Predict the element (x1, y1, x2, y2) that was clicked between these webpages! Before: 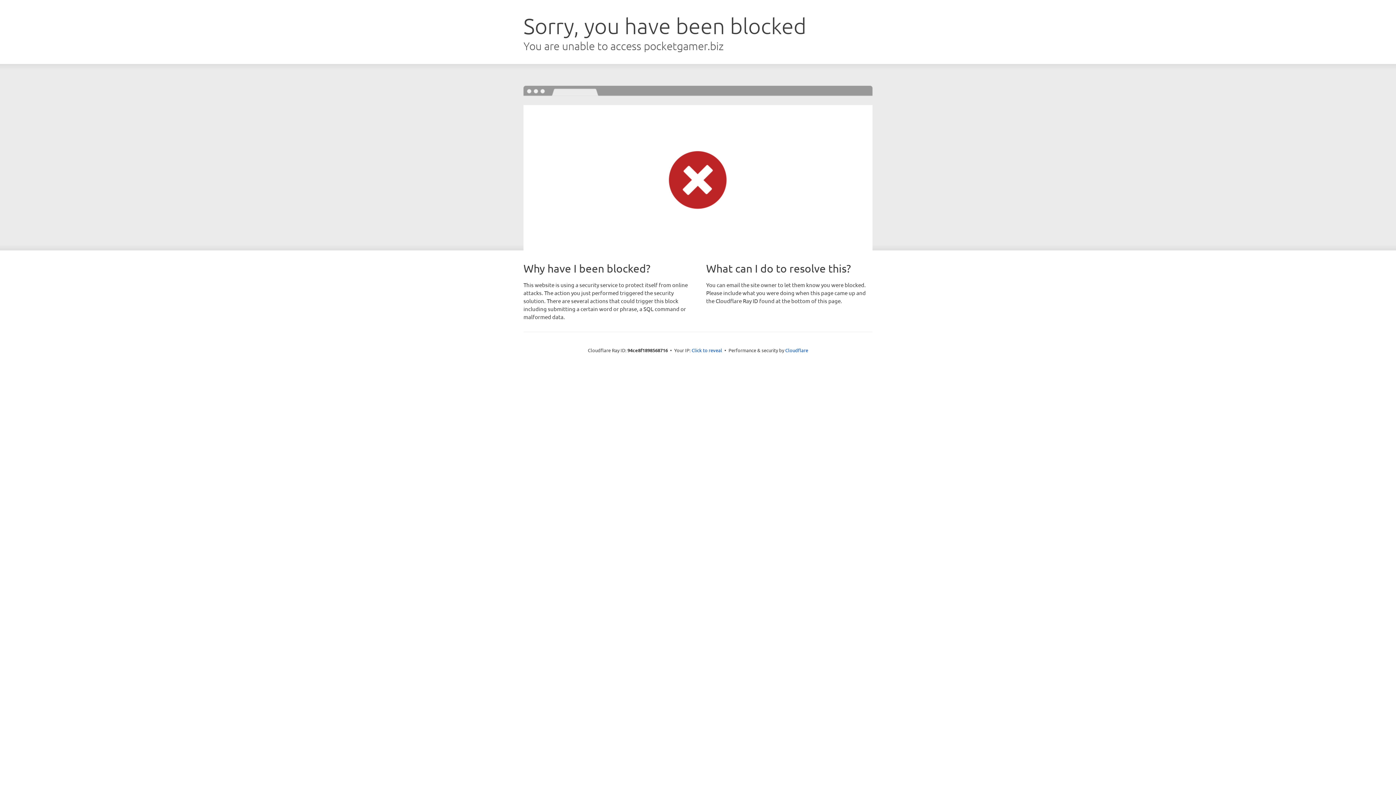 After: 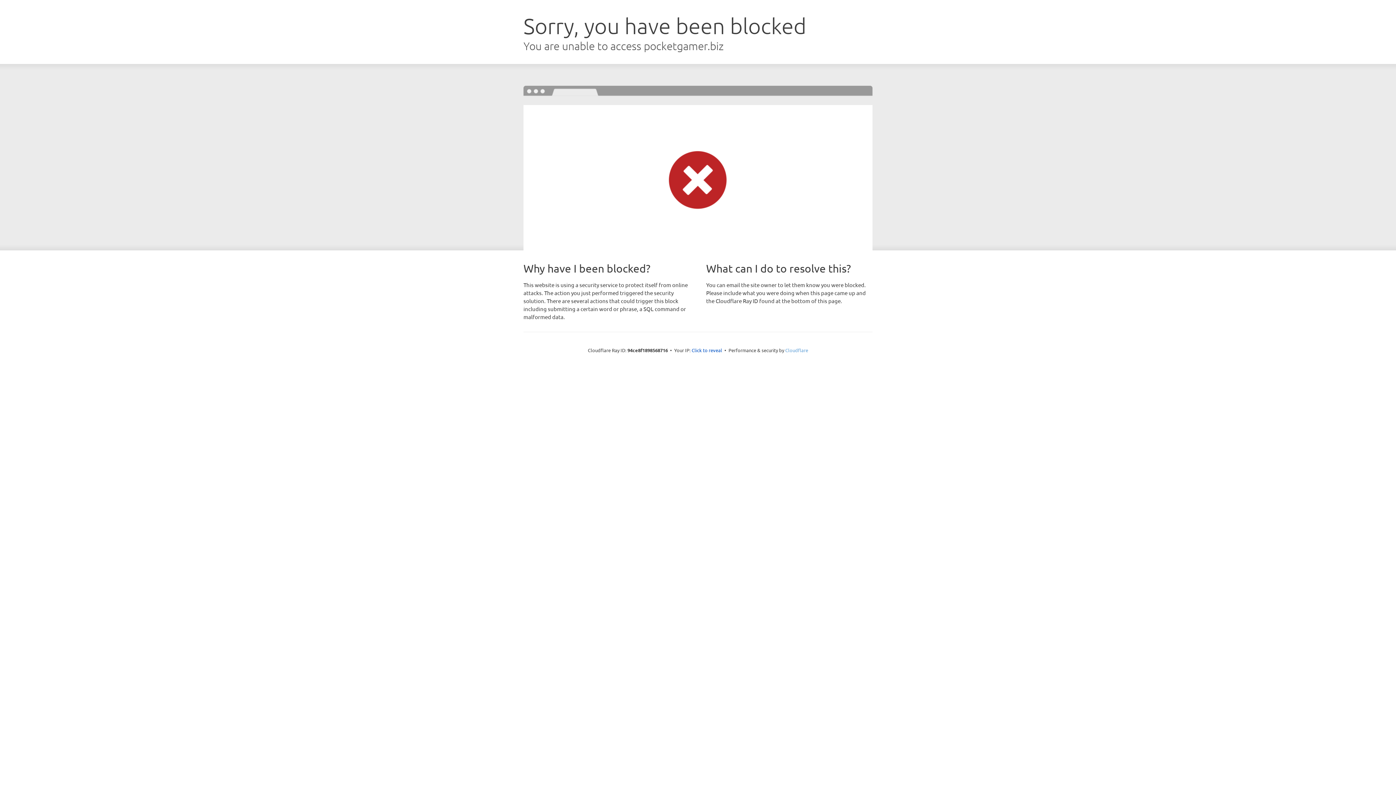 Action: label: Cloudflare bbox: (785, 347, 808, 353)